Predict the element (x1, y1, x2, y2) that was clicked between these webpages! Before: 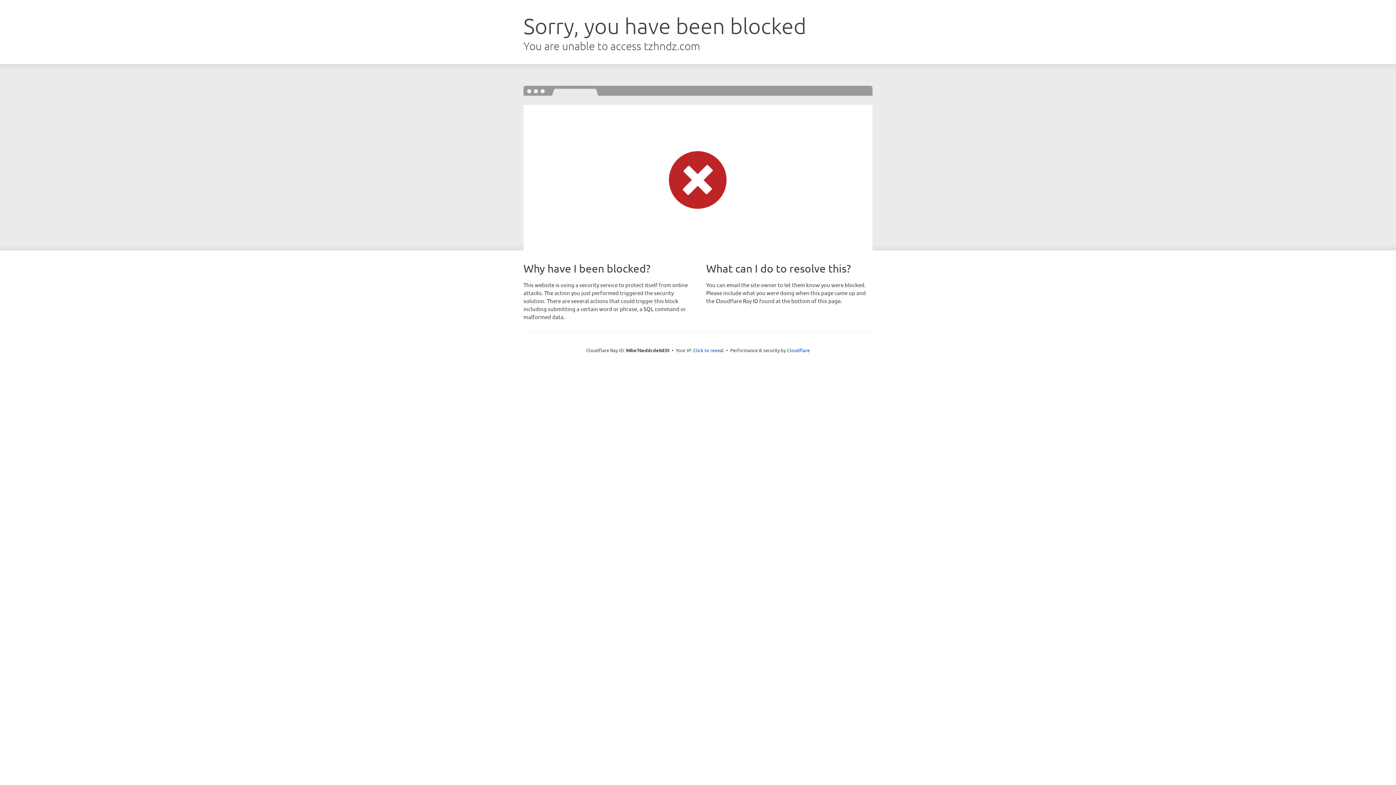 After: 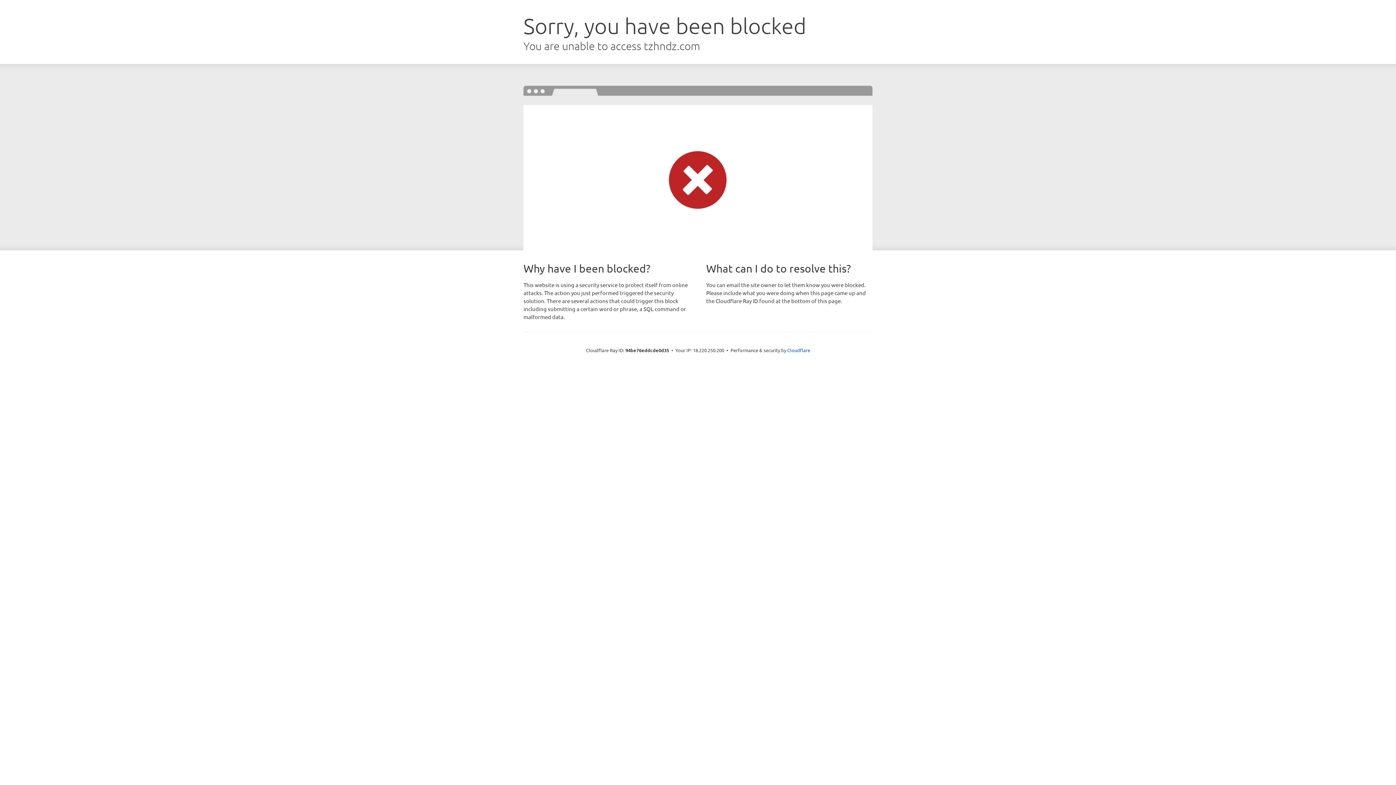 Action: label: Click to reveal bbox: (693, 346, 724, 353)